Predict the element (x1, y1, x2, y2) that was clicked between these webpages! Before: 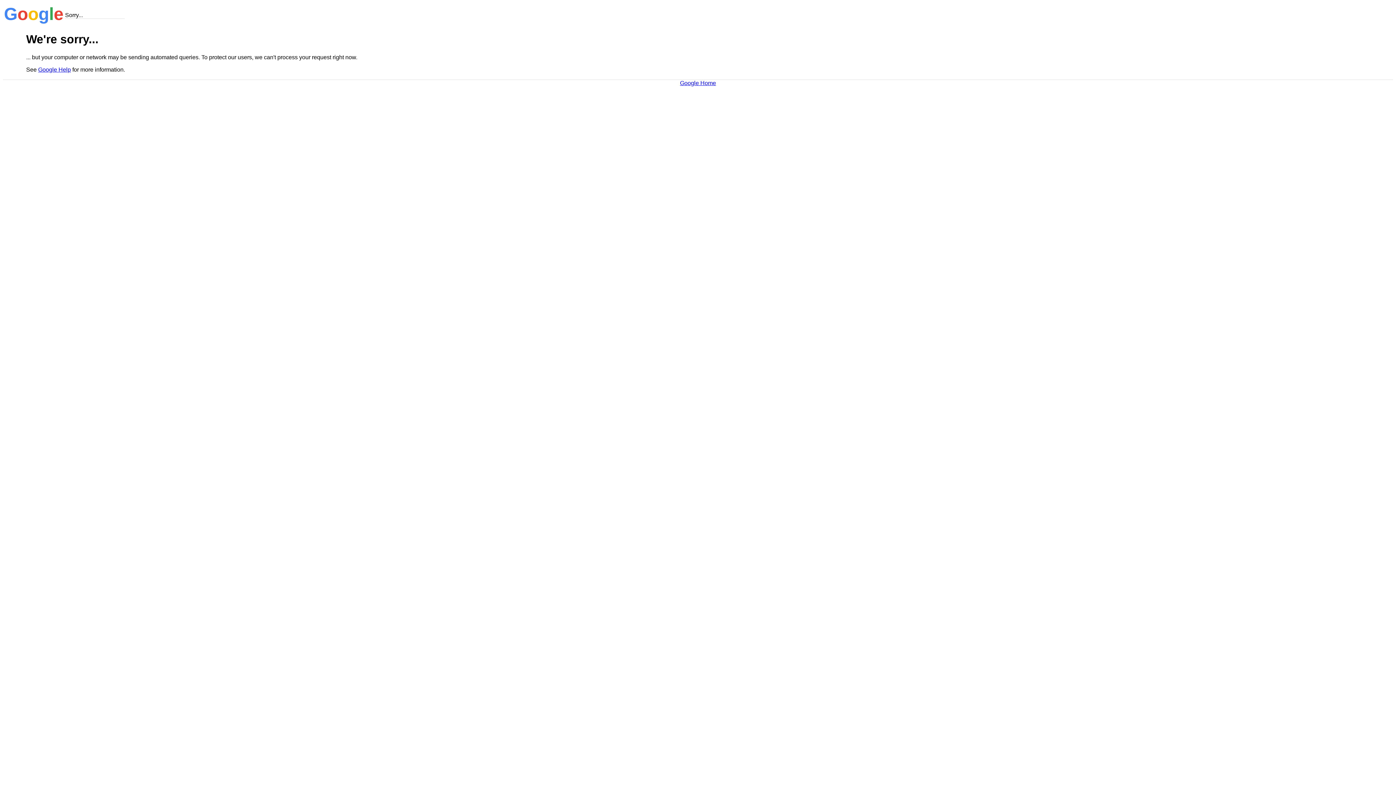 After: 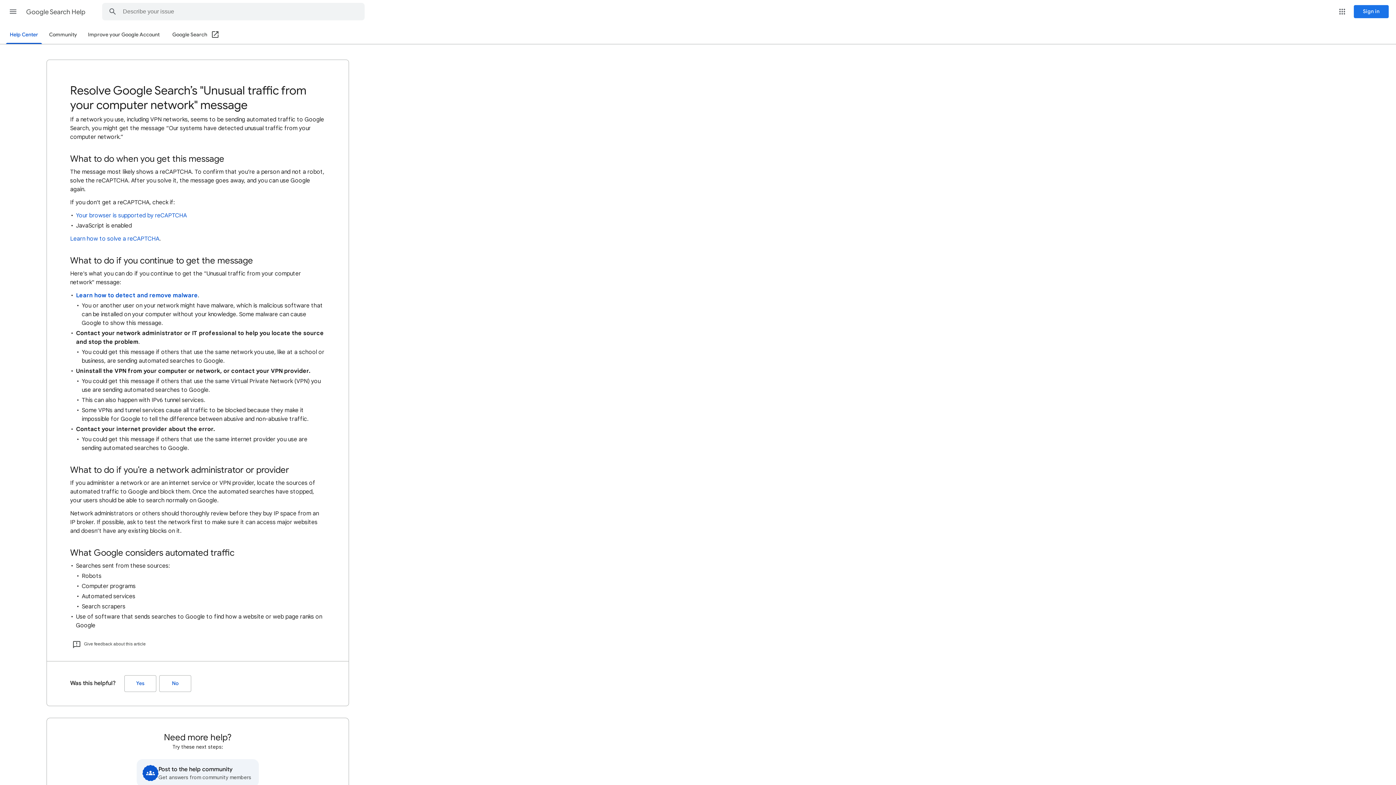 Action: bbox: (38, 66, 70, 72) label: Google Help